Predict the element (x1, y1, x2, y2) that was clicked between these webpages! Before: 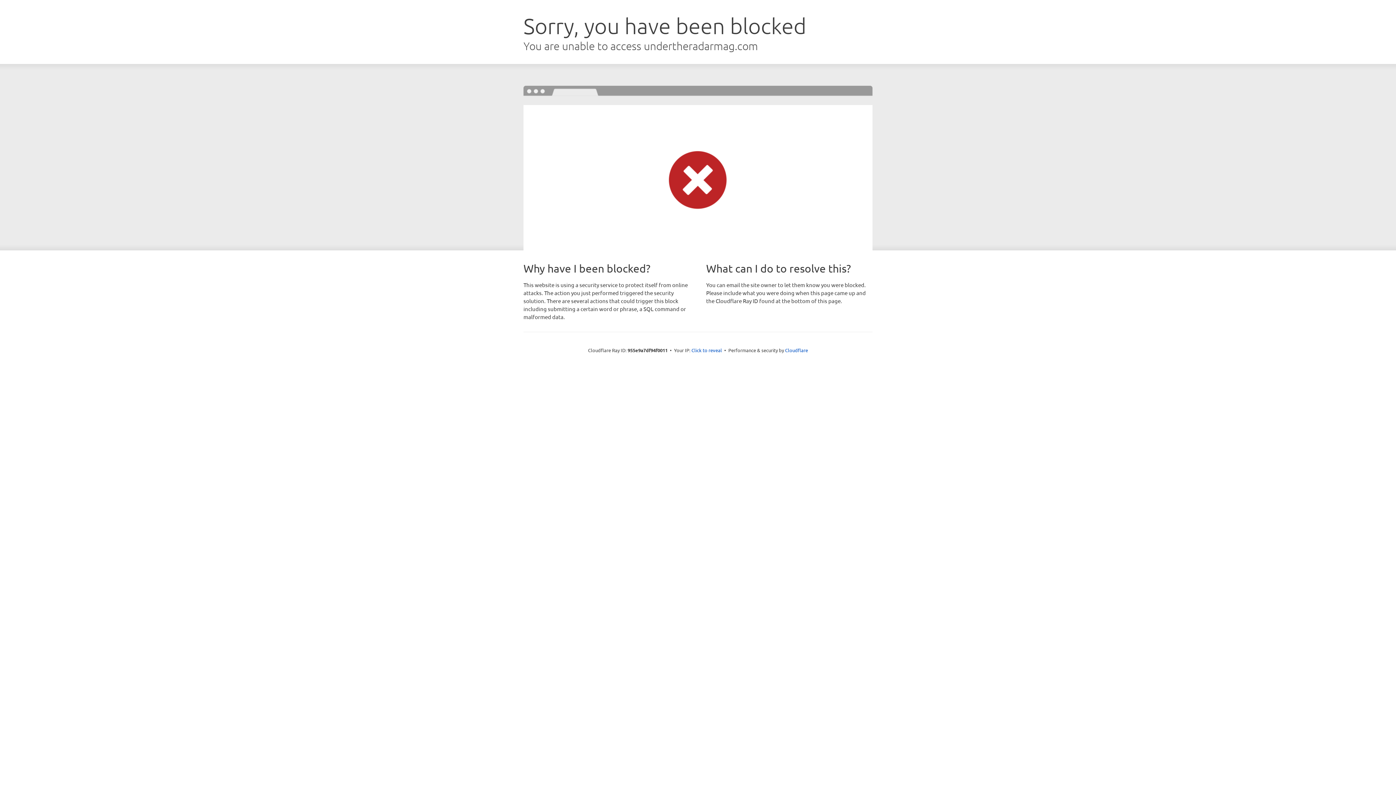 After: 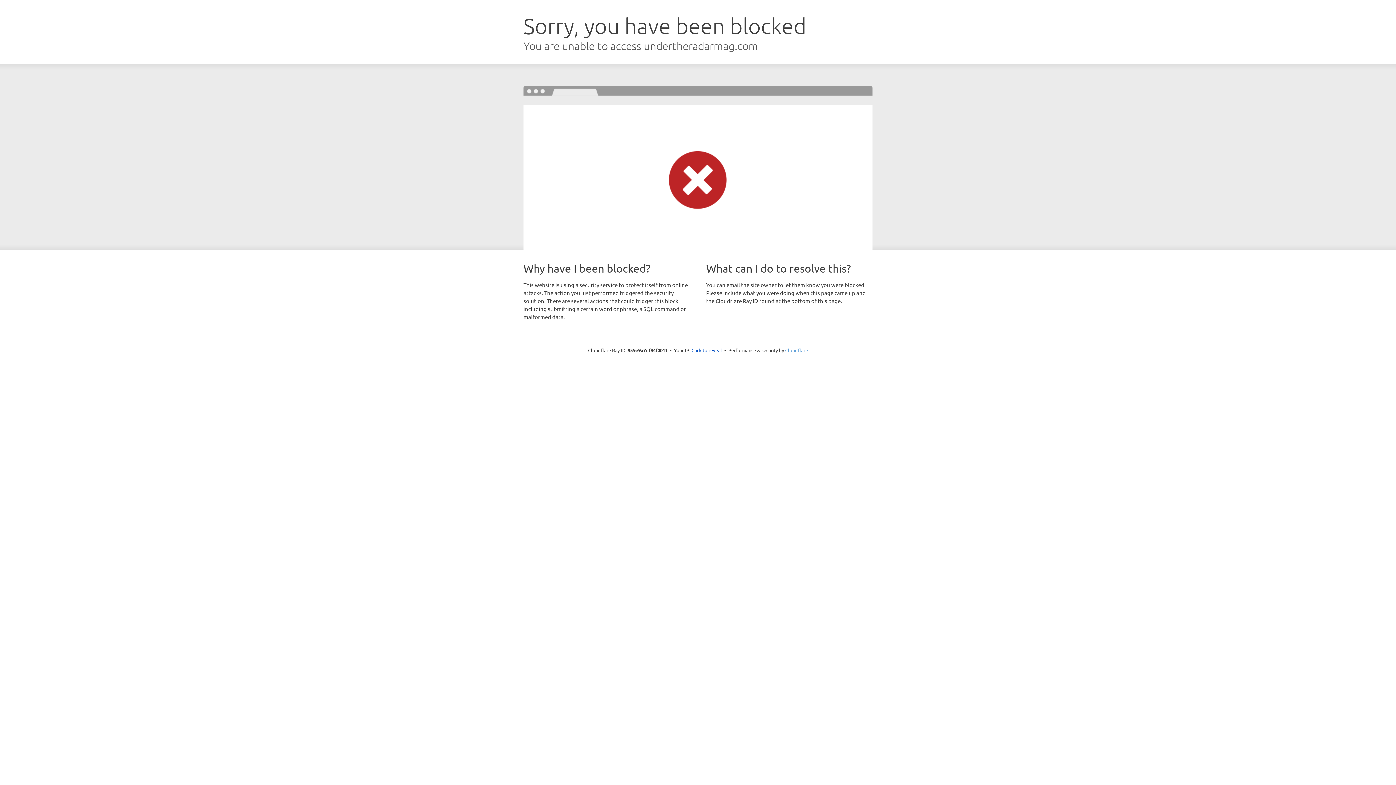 Action: label: Cloudflare bbox: (785, 347, 808, 353)